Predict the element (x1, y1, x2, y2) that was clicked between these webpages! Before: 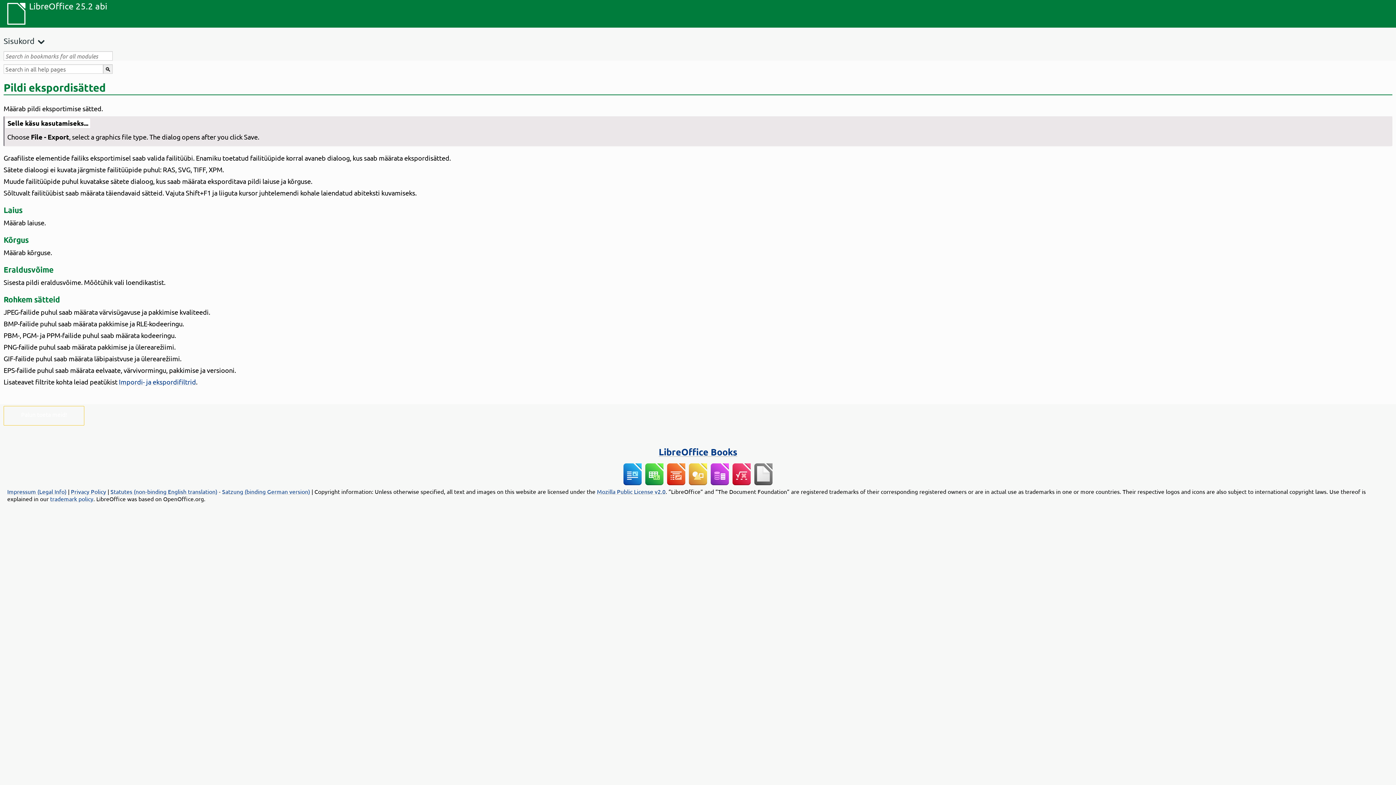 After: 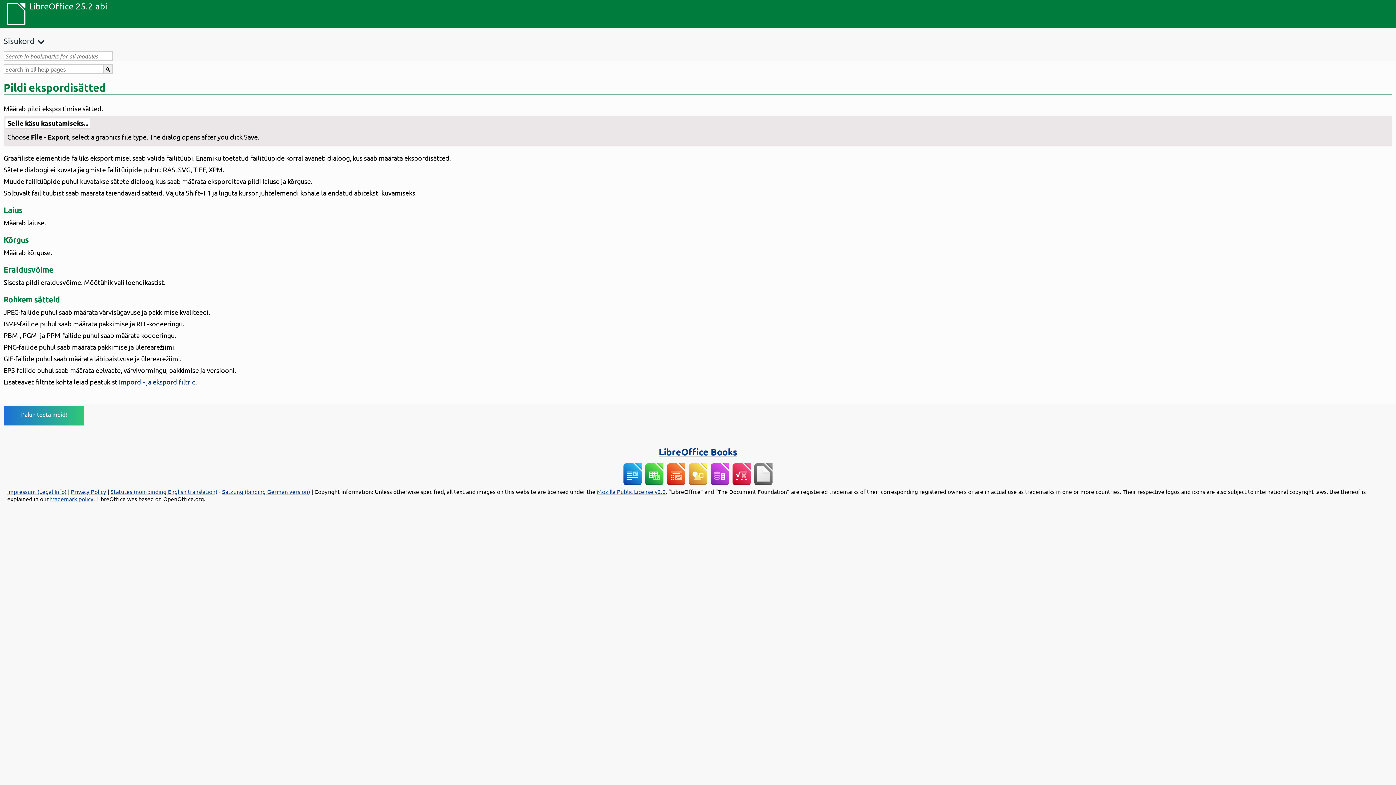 Action: label: Palun toeta meid! bbox: (21, 411, 66, 418)